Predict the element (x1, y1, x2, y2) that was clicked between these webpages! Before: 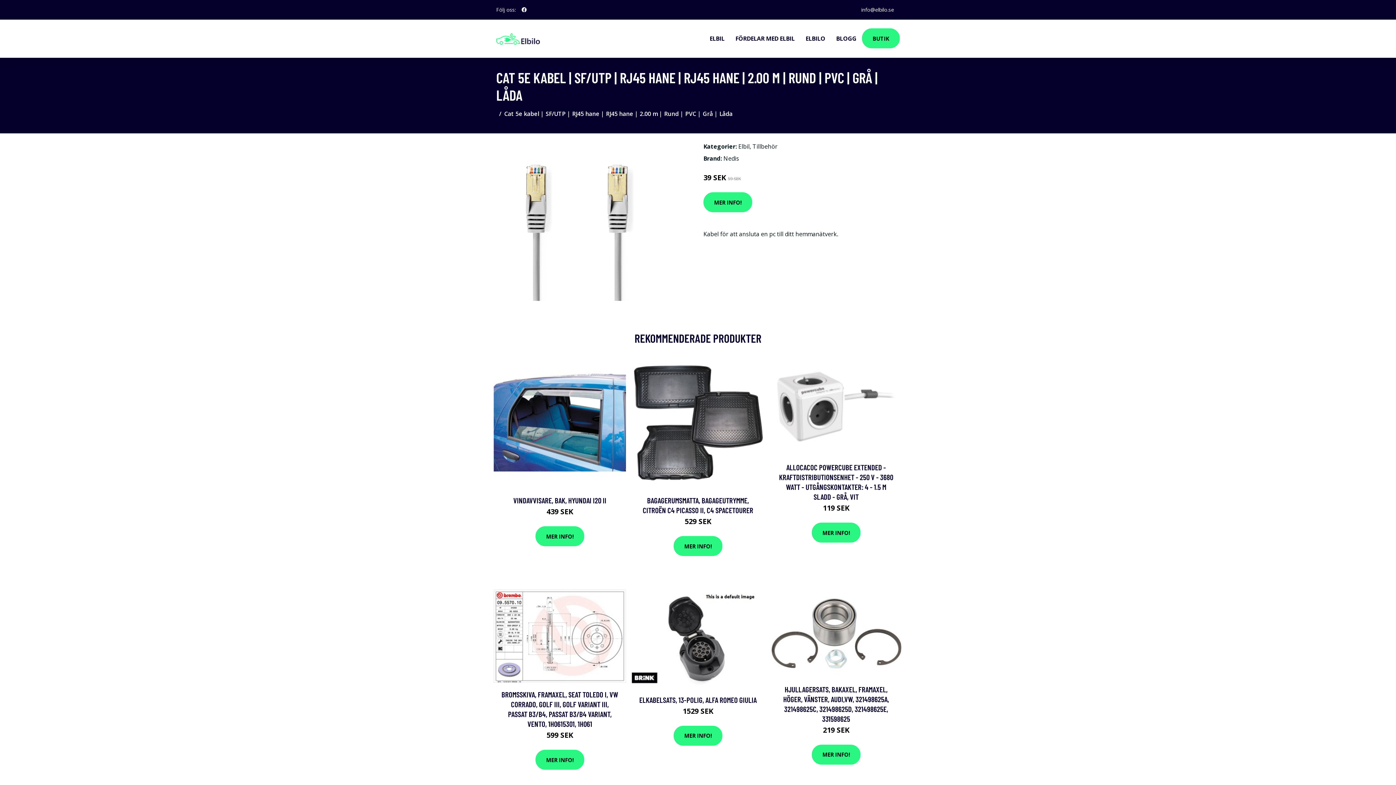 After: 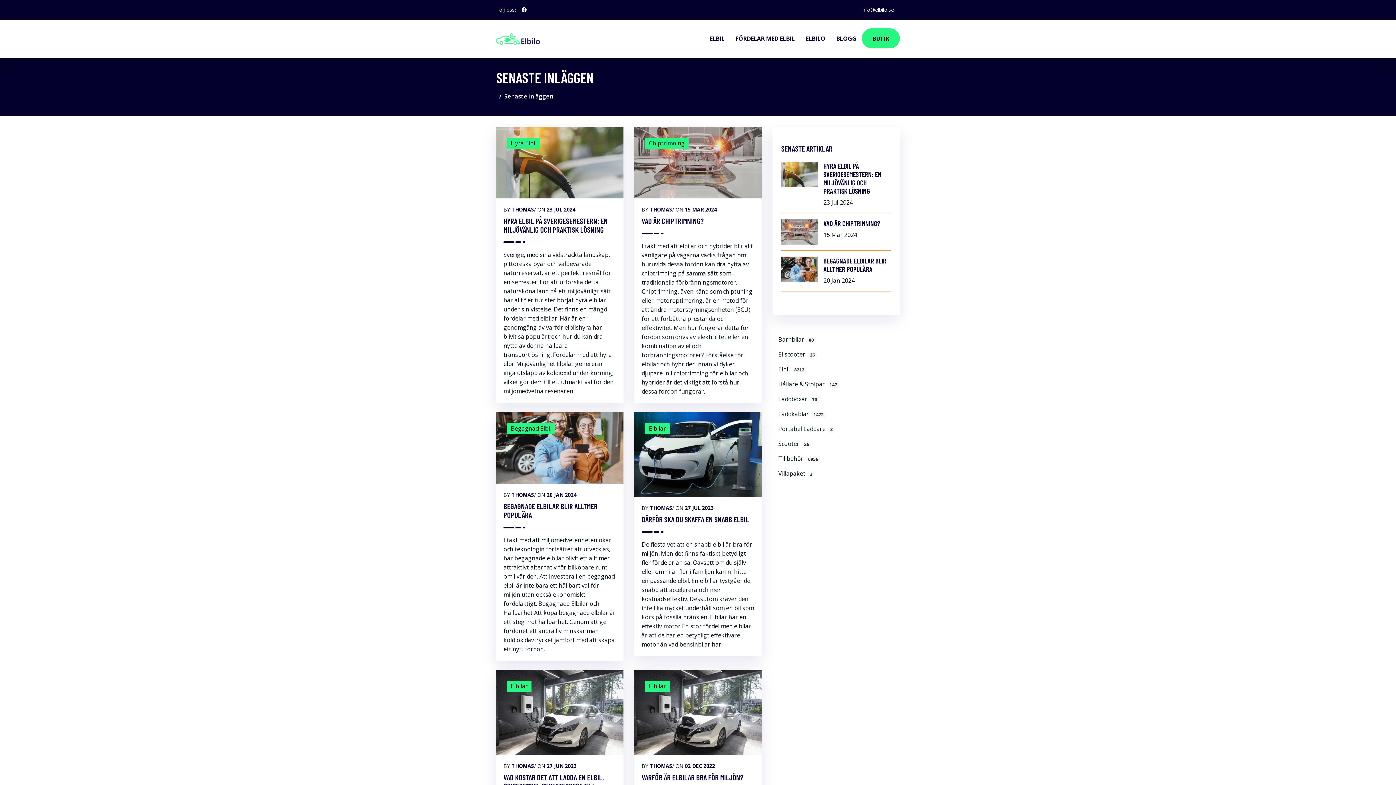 Action: bbox: (830, 19, 862, 57) label: BLOGG